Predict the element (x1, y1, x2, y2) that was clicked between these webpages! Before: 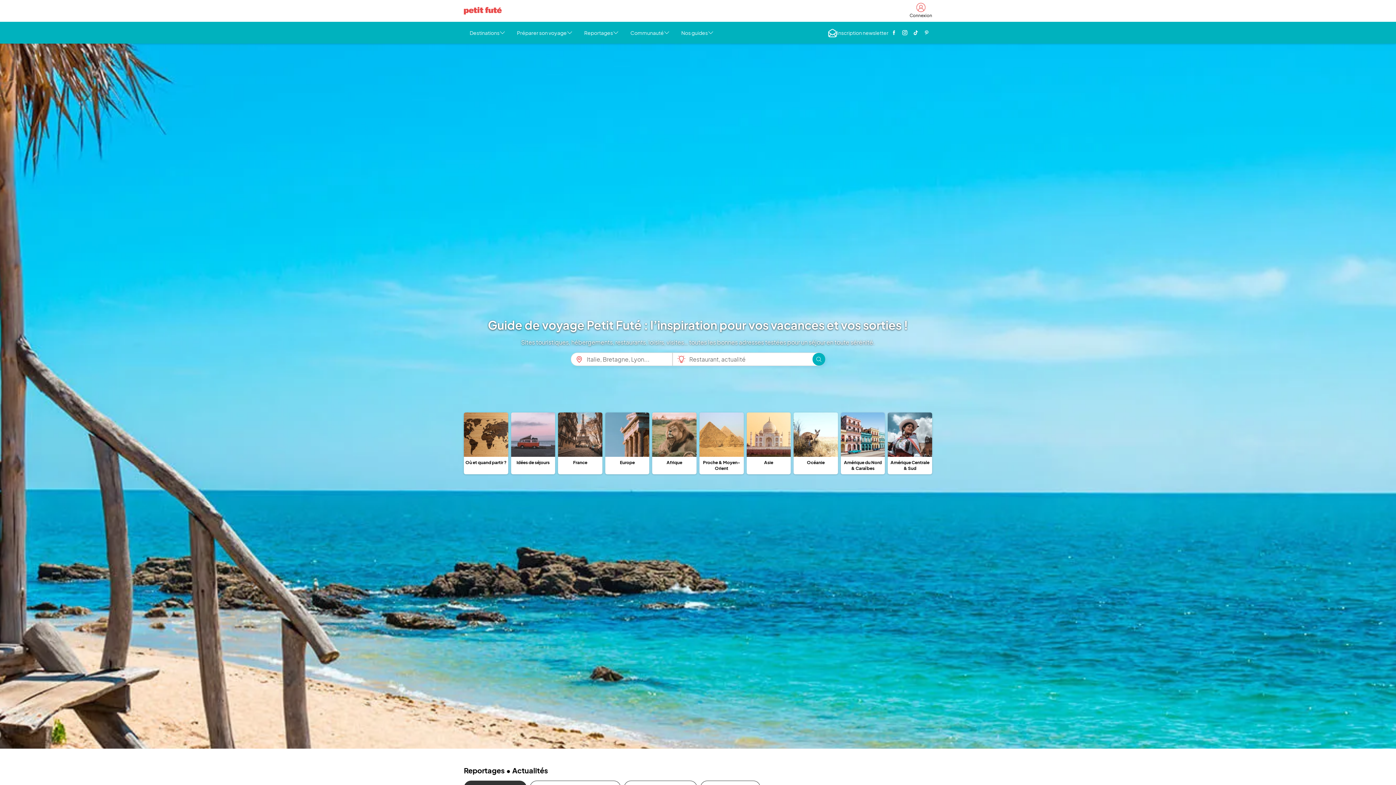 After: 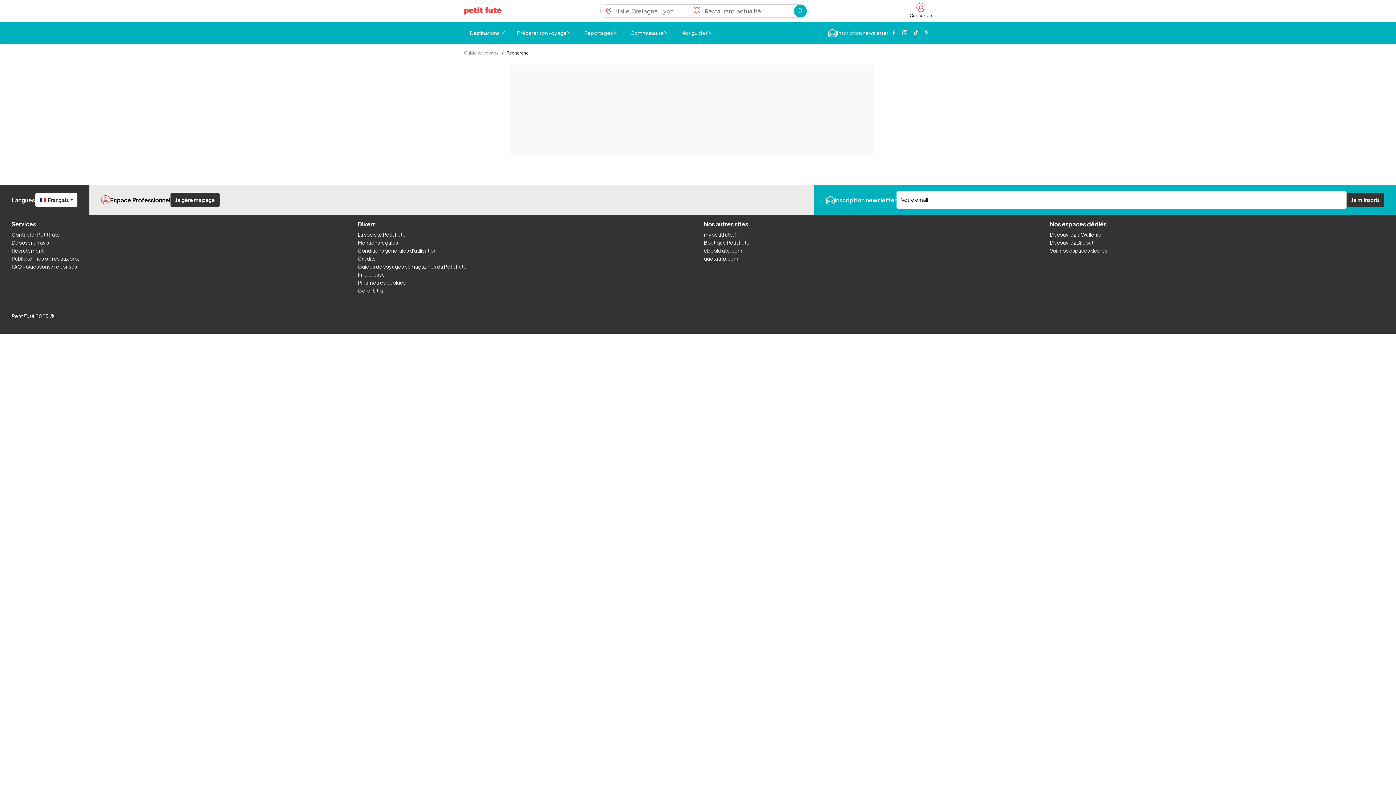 Action: label: Rechercher bbox: (812, 353, 825, 365)